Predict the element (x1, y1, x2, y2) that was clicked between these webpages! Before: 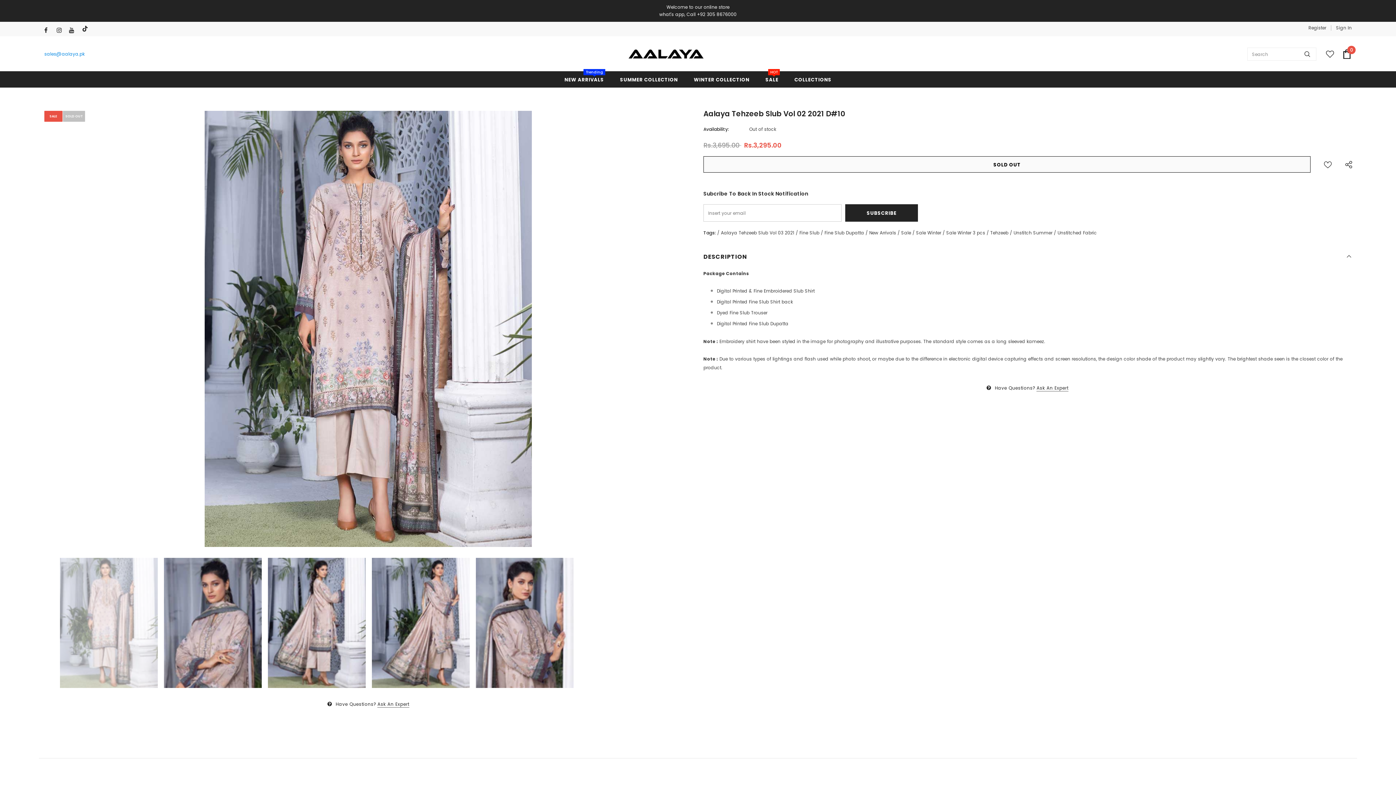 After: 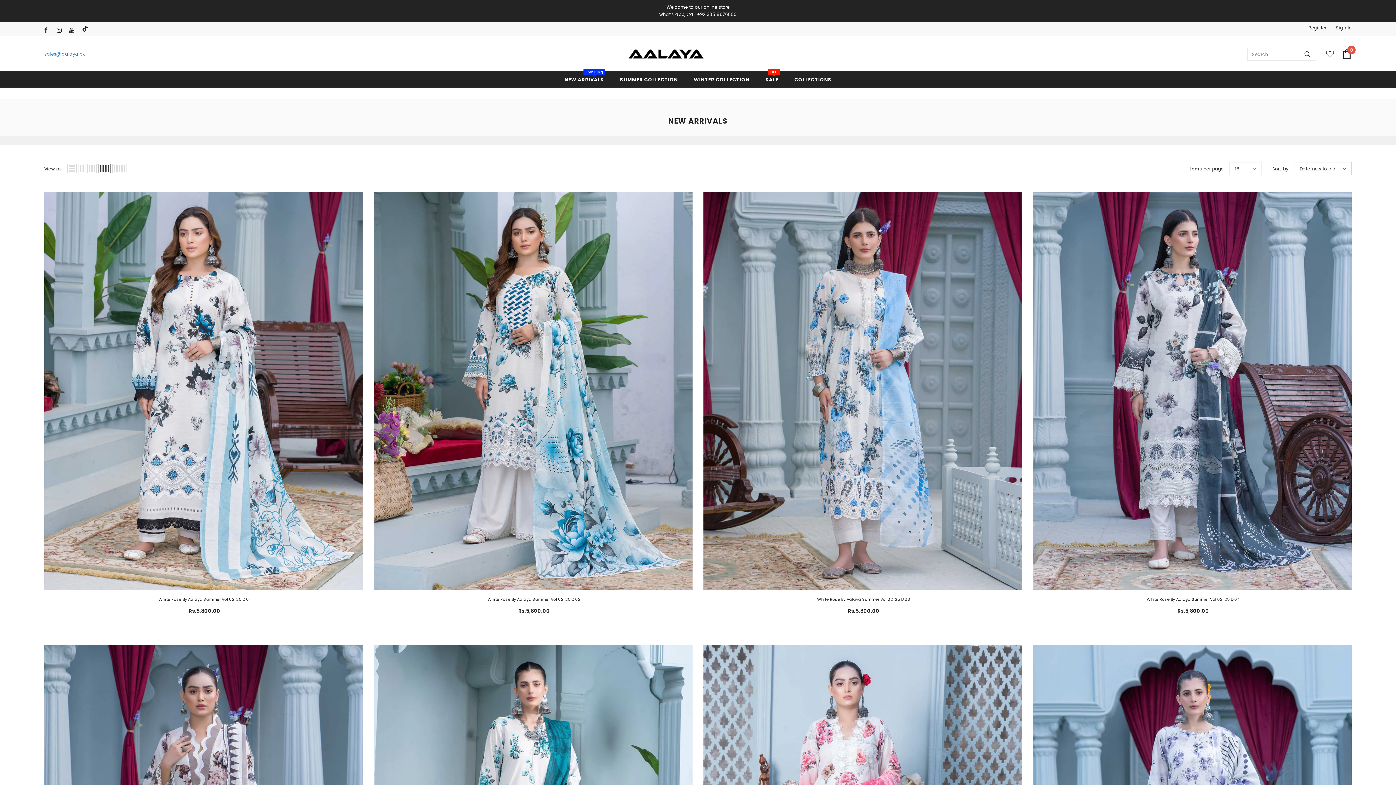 Action: bbox: (794, 71, 831, 87) label: COLLECTIONS